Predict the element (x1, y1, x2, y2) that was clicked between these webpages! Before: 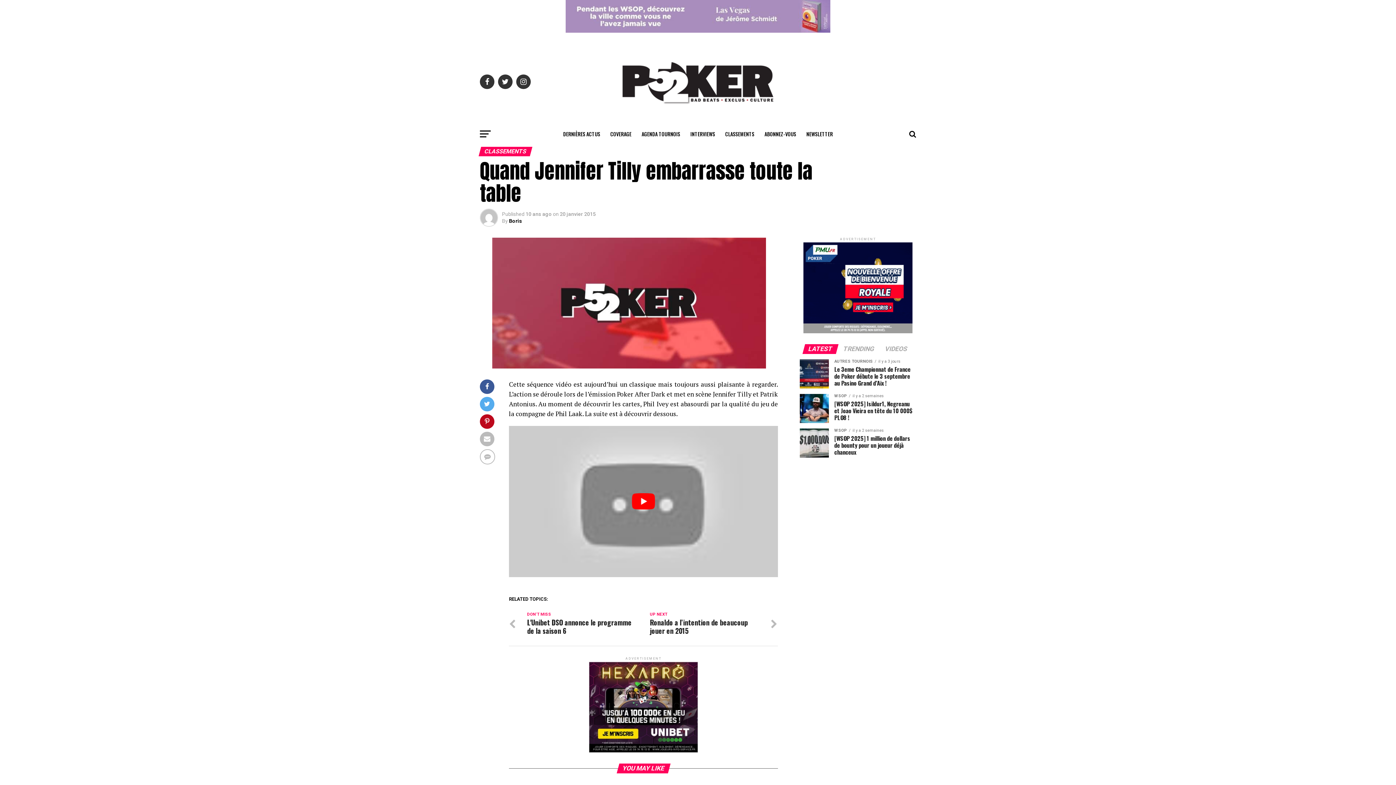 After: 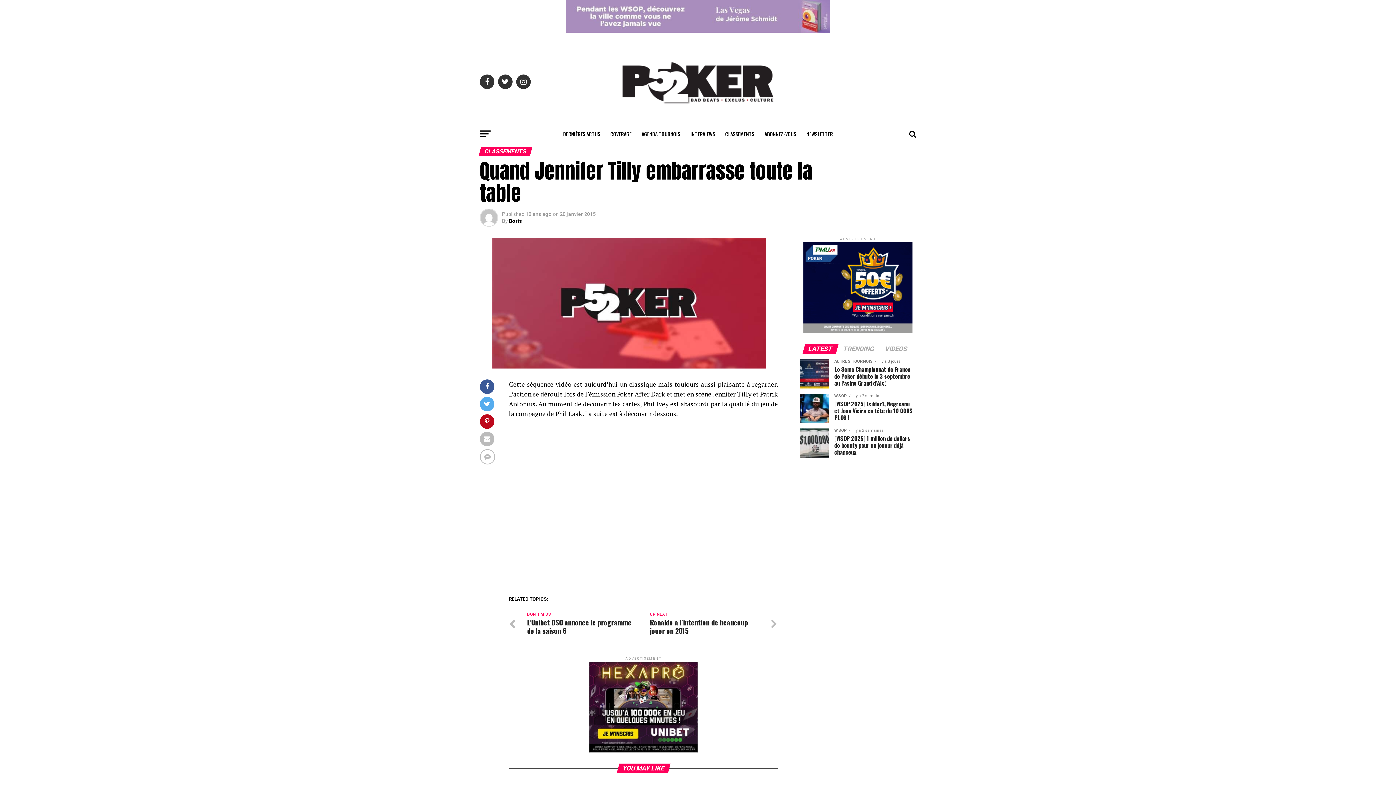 Action: bbox: (509, 426, 778, 577) label: play Youtube video